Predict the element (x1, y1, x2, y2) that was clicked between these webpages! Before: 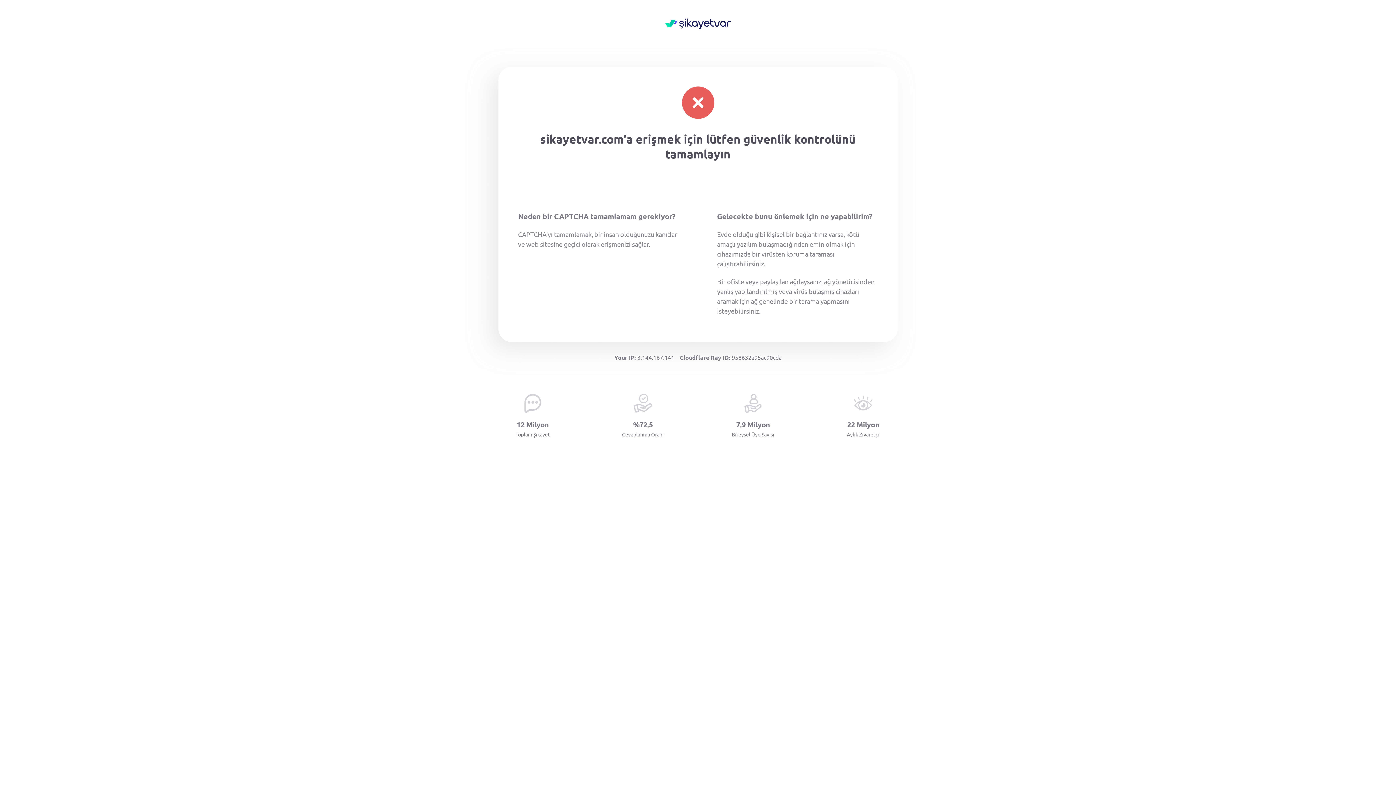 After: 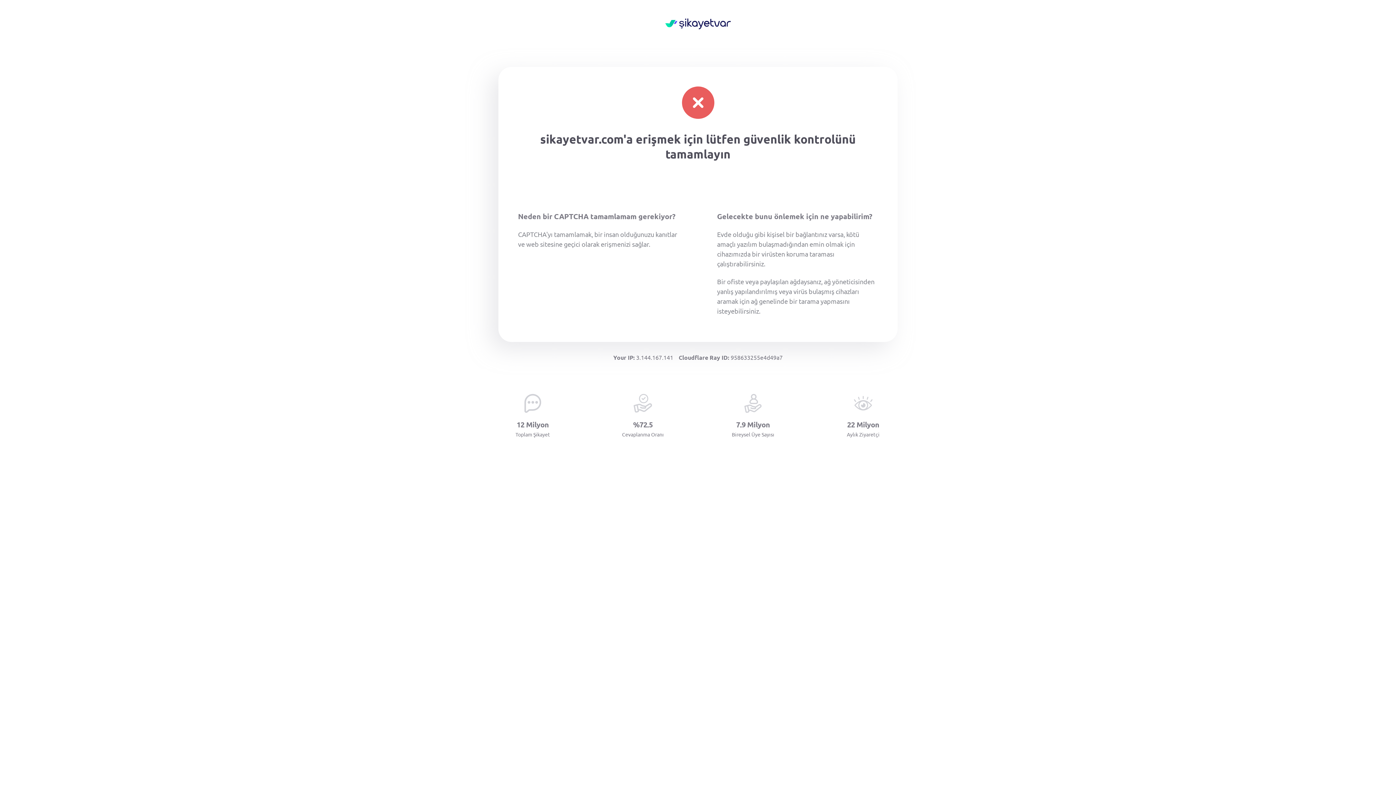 Action: bbox: (665, 18, 730, 30)